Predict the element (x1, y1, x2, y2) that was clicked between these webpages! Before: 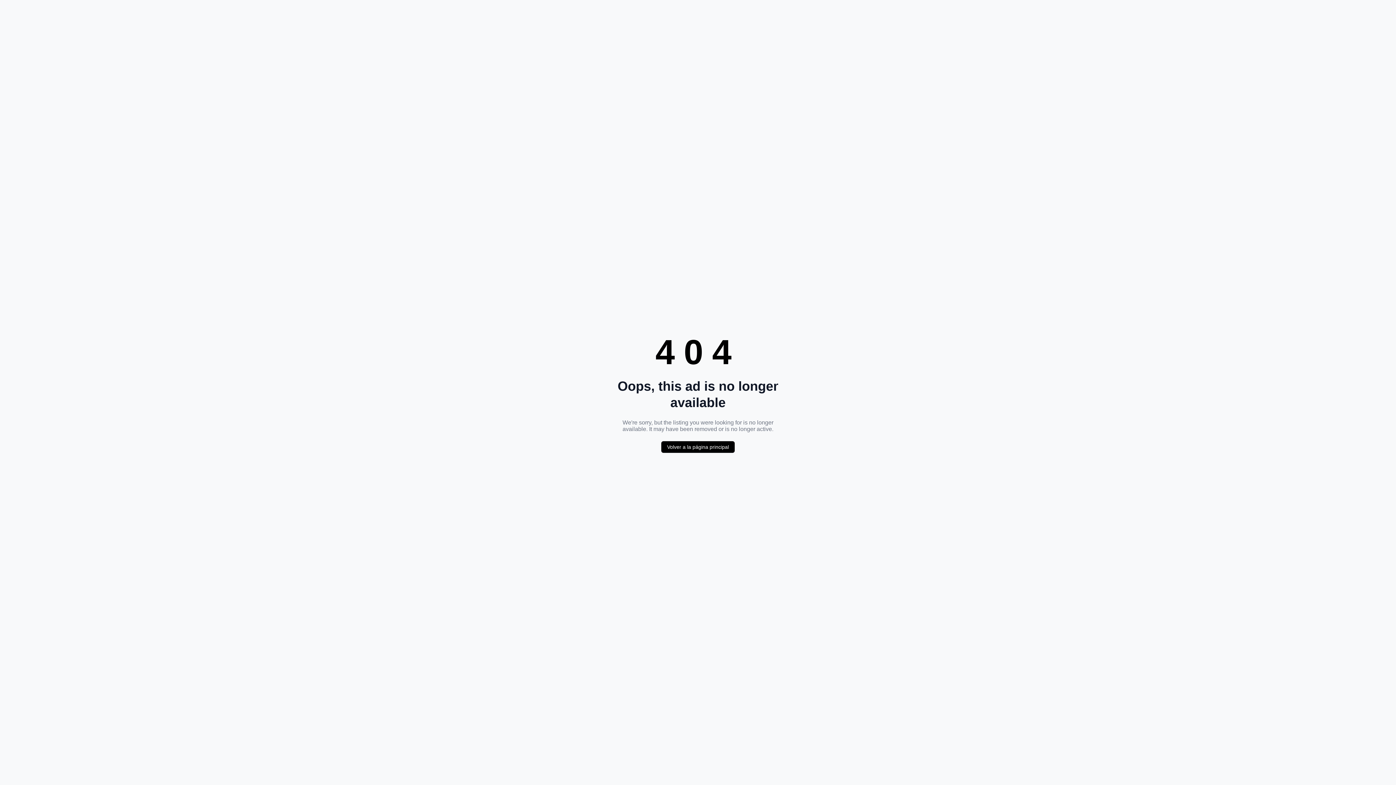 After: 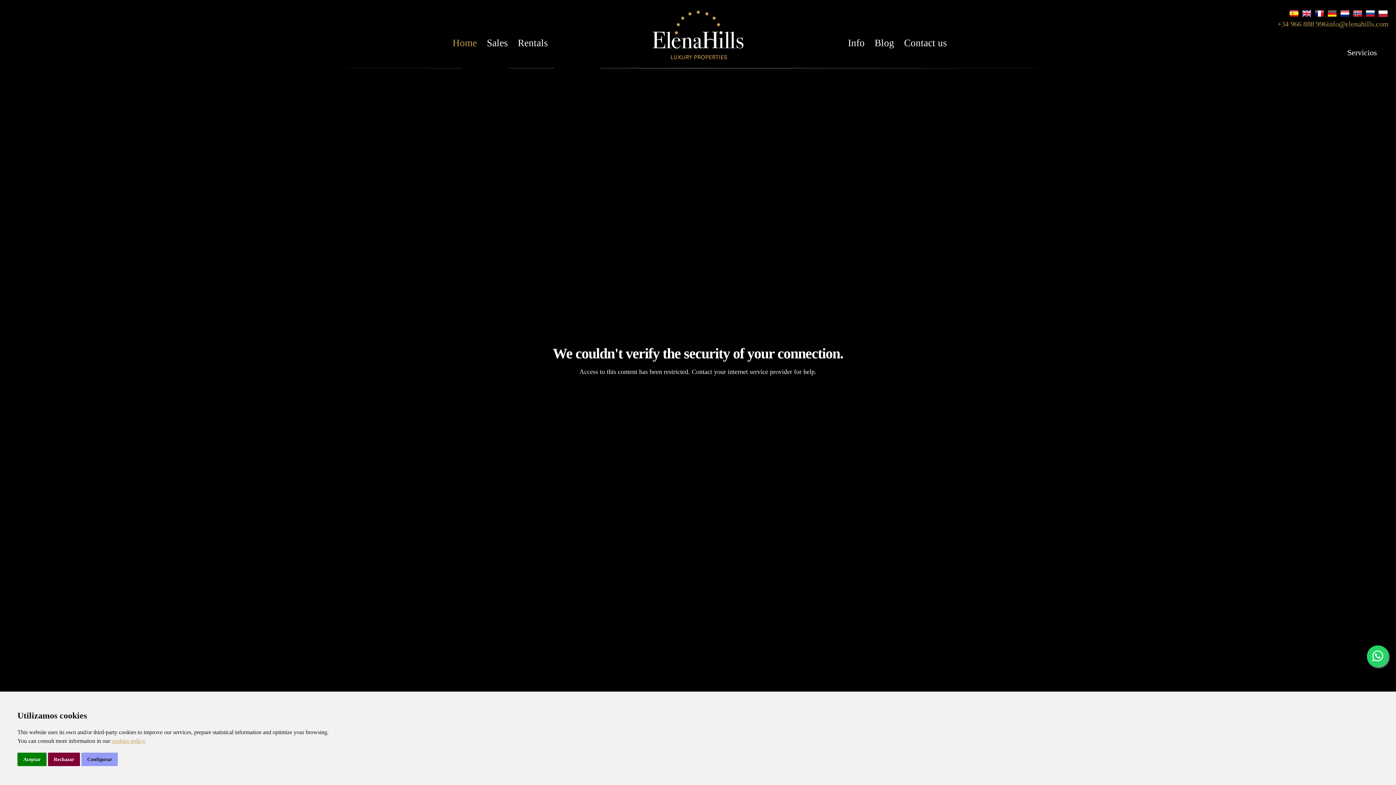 Action: bbox: (661, 441, 734, 453) label: Volver a la página principal